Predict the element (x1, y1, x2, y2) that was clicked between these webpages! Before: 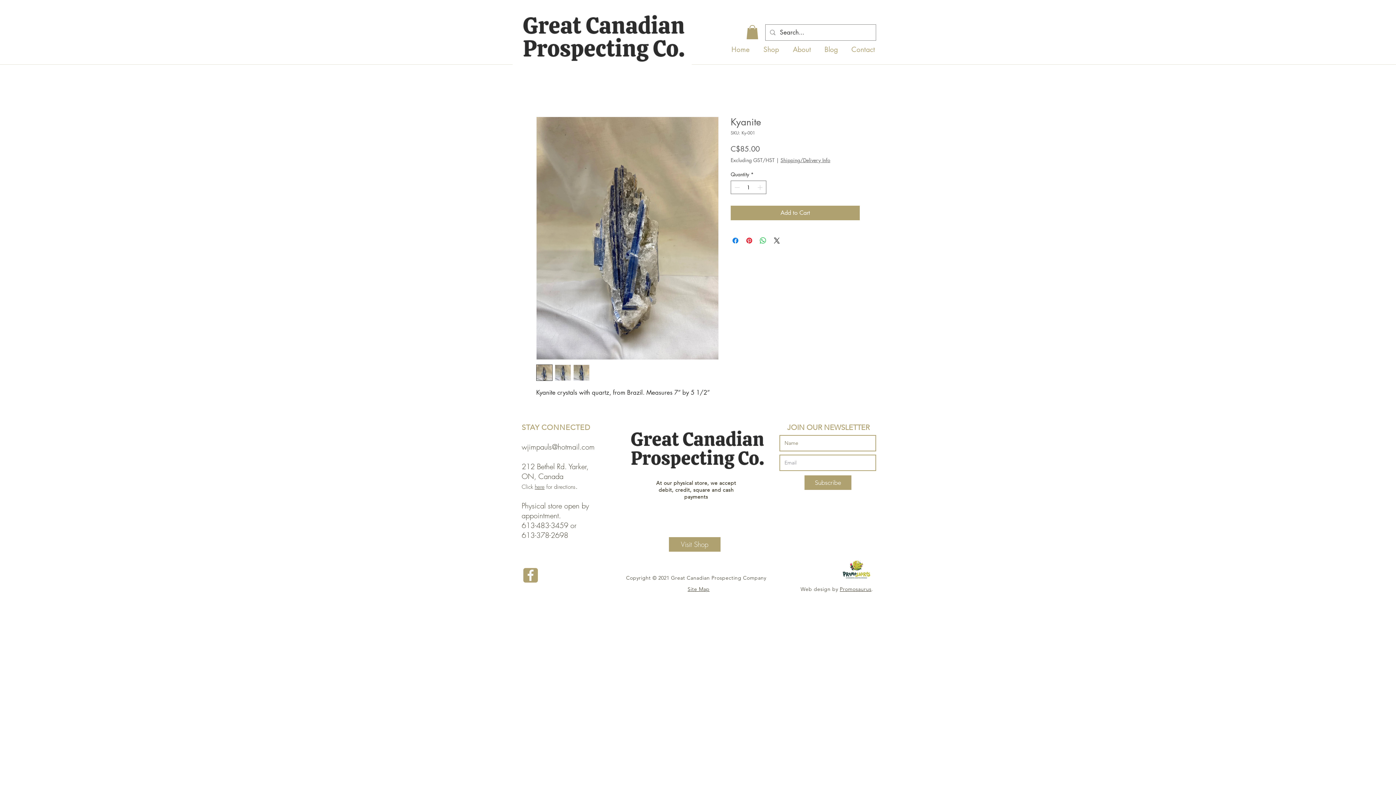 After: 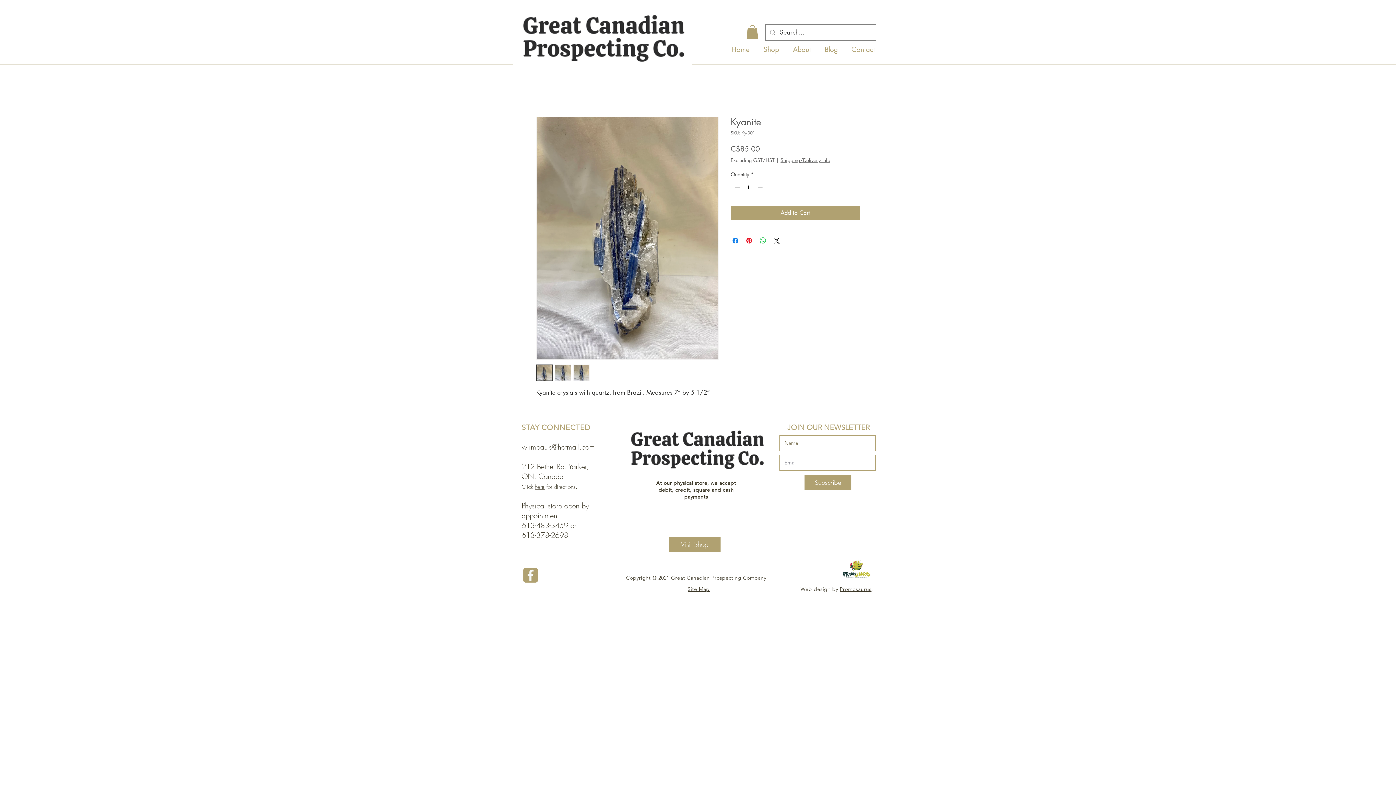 Action: bbox: (521, 442, 594, 452) label: wjimpauls@hotmail.com